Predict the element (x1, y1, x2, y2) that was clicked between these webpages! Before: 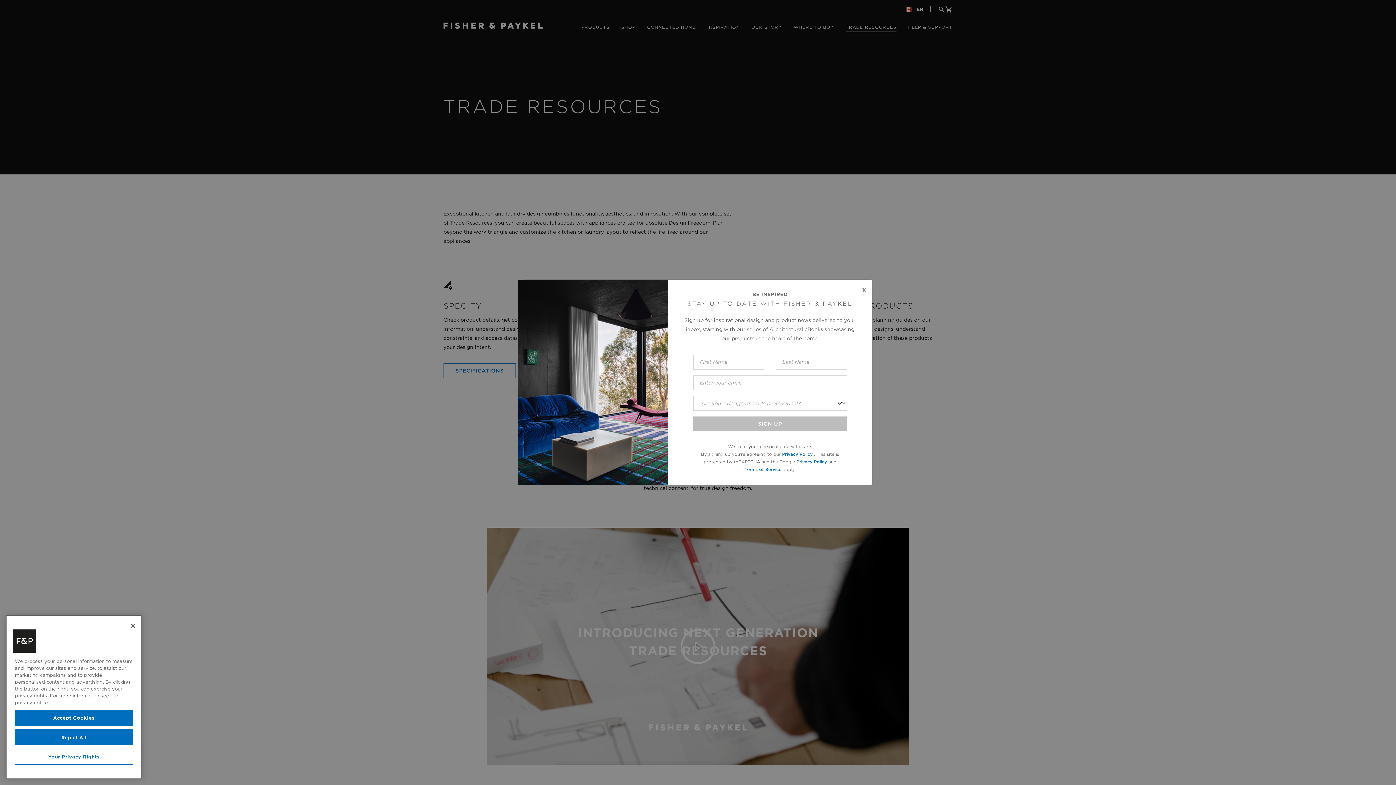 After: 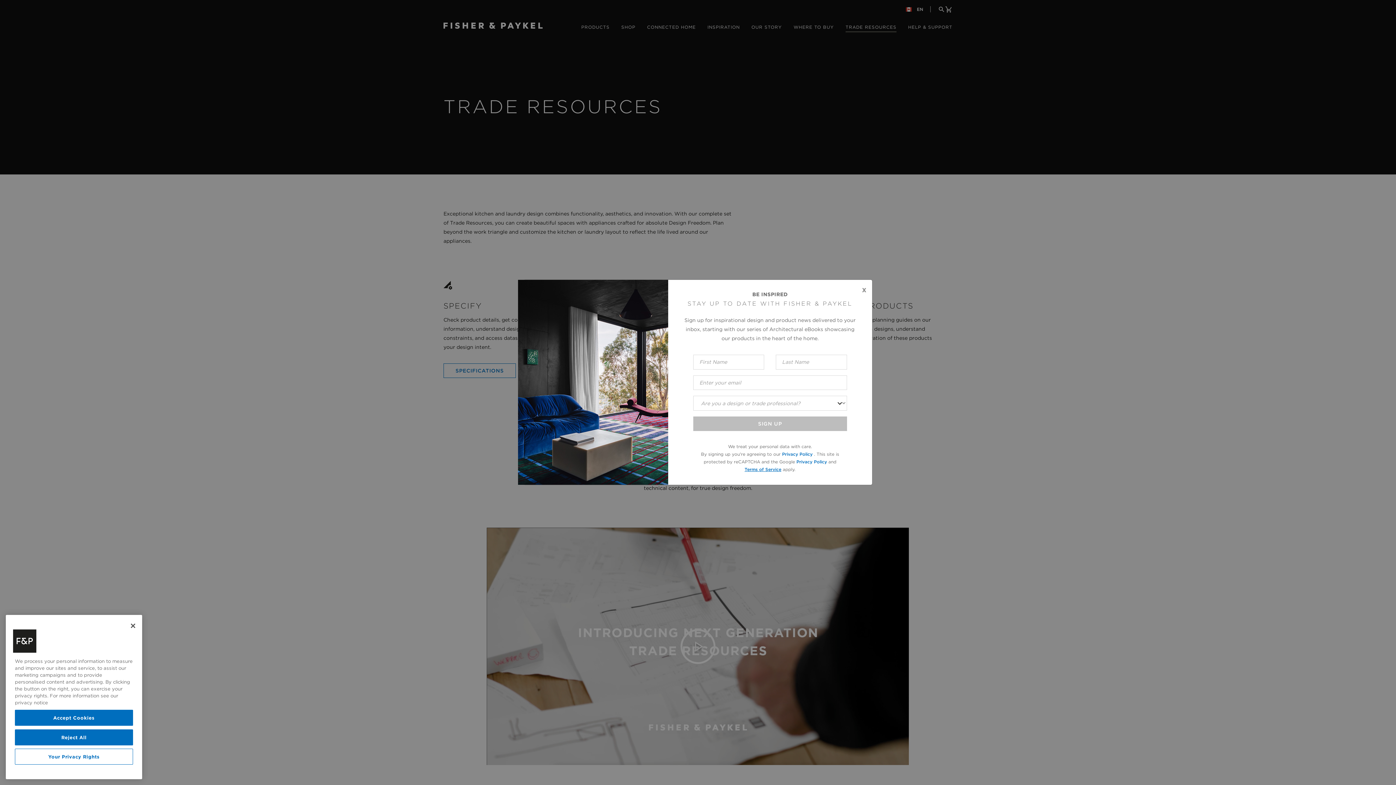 Action: bbox: (744, 466, 781, 472) label: Terms of Service